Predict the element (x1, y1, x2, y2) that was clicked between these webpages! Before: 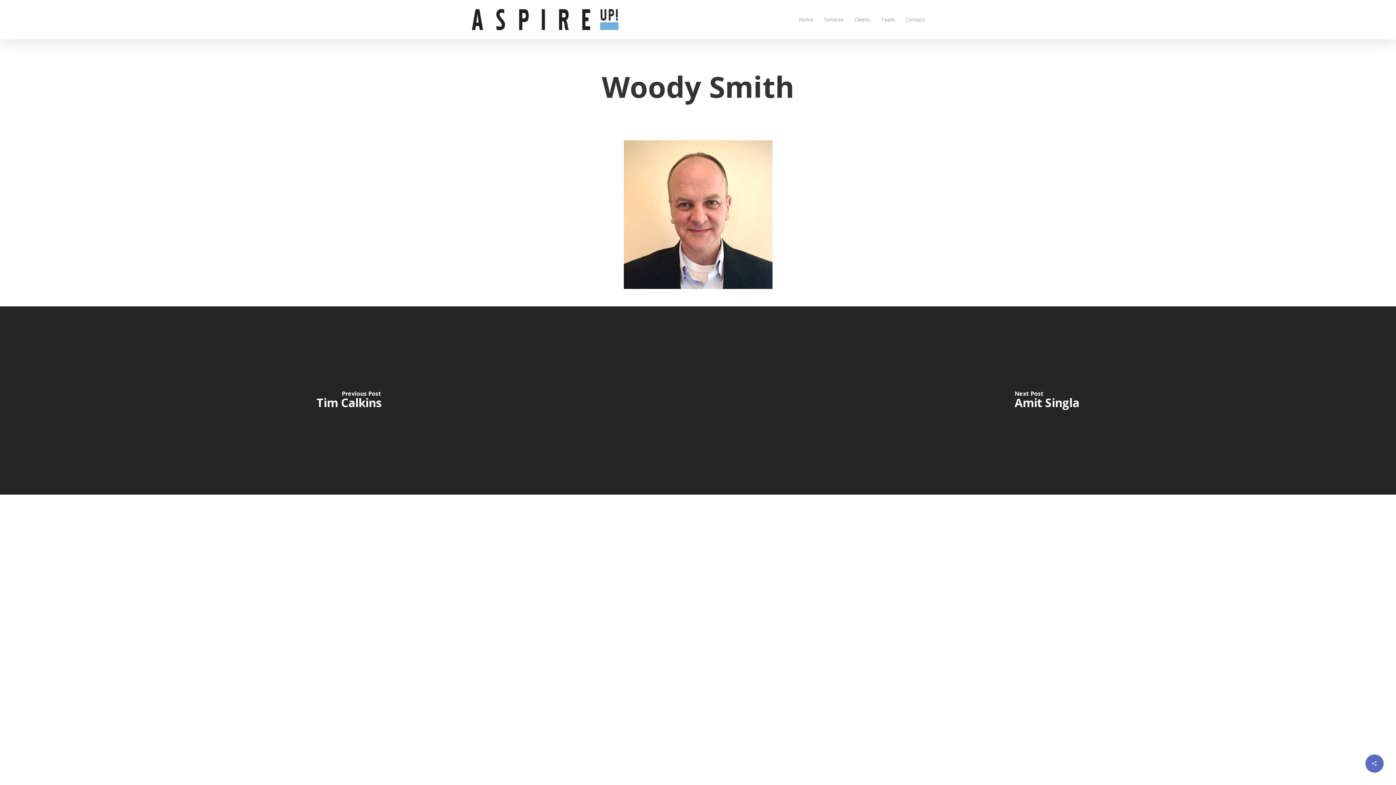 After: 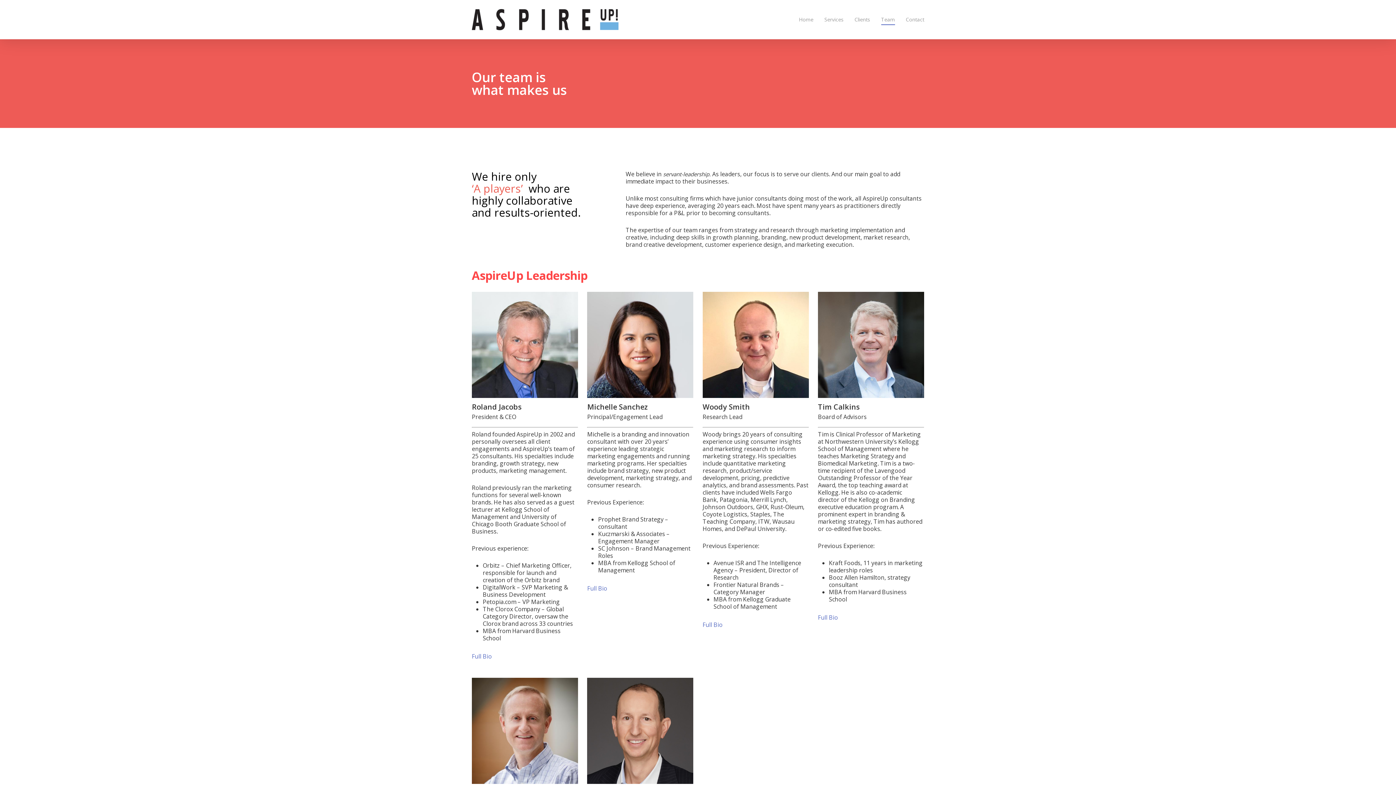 Action: label: Team bbox: (881, 16, 895, 23)